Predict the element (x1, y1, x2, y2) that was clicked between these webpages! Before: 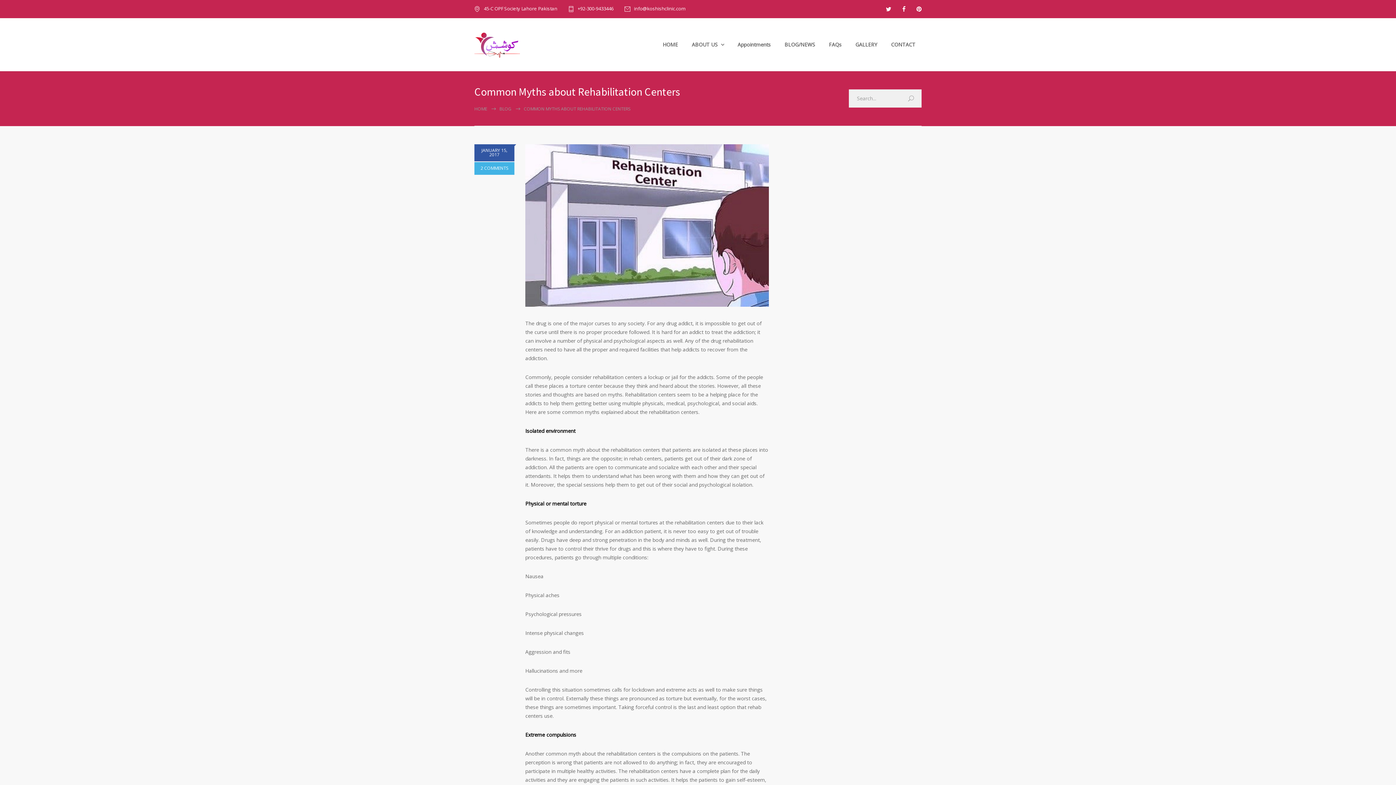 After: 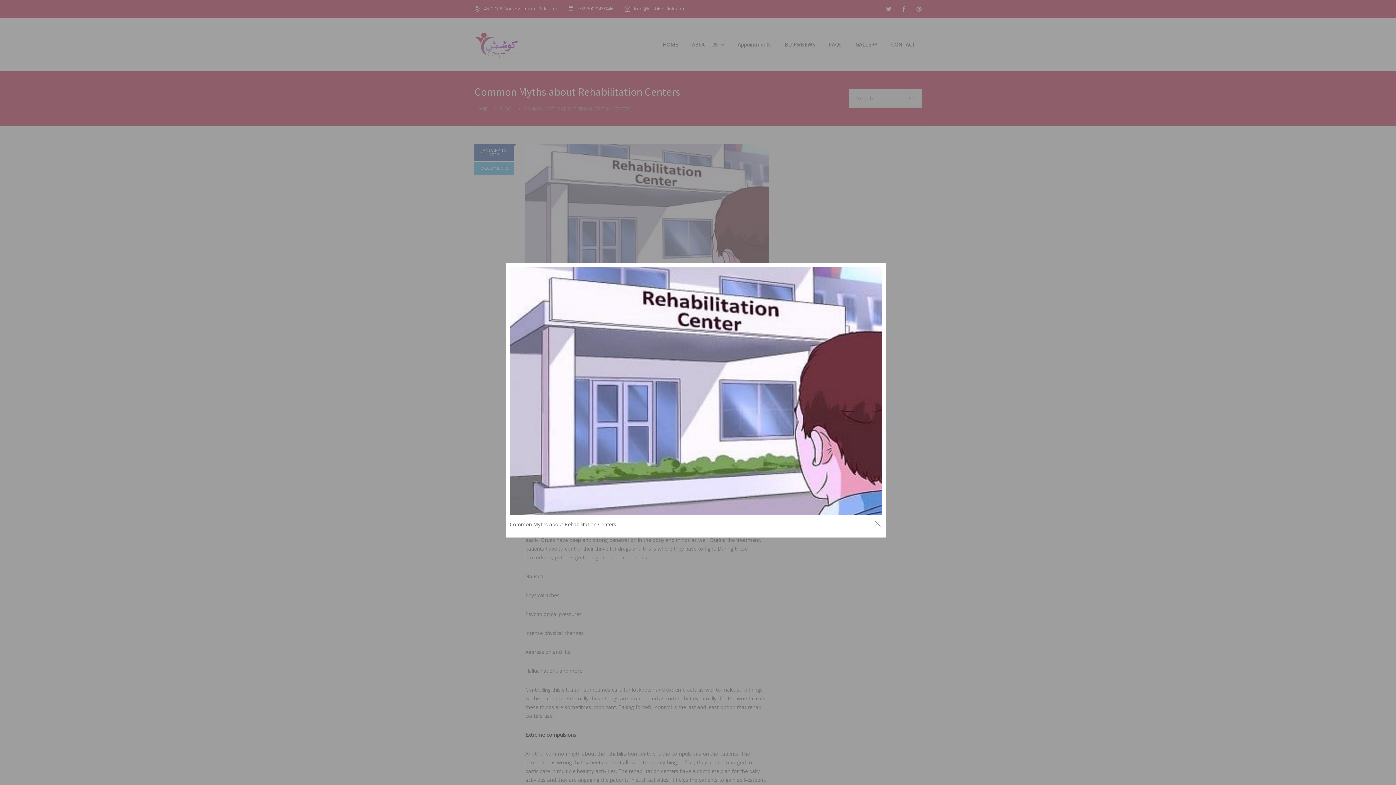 Action: bbox: (525, 144, 769, 306)